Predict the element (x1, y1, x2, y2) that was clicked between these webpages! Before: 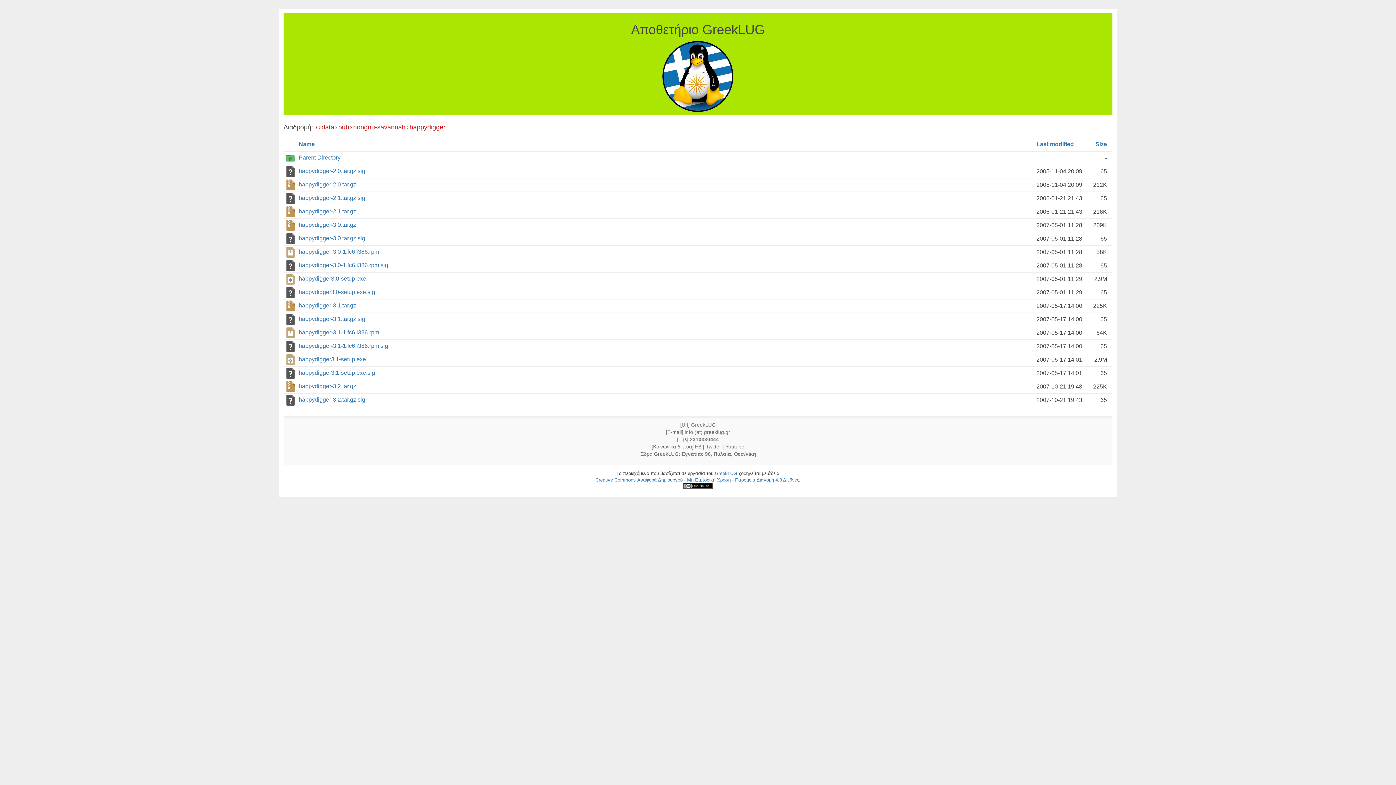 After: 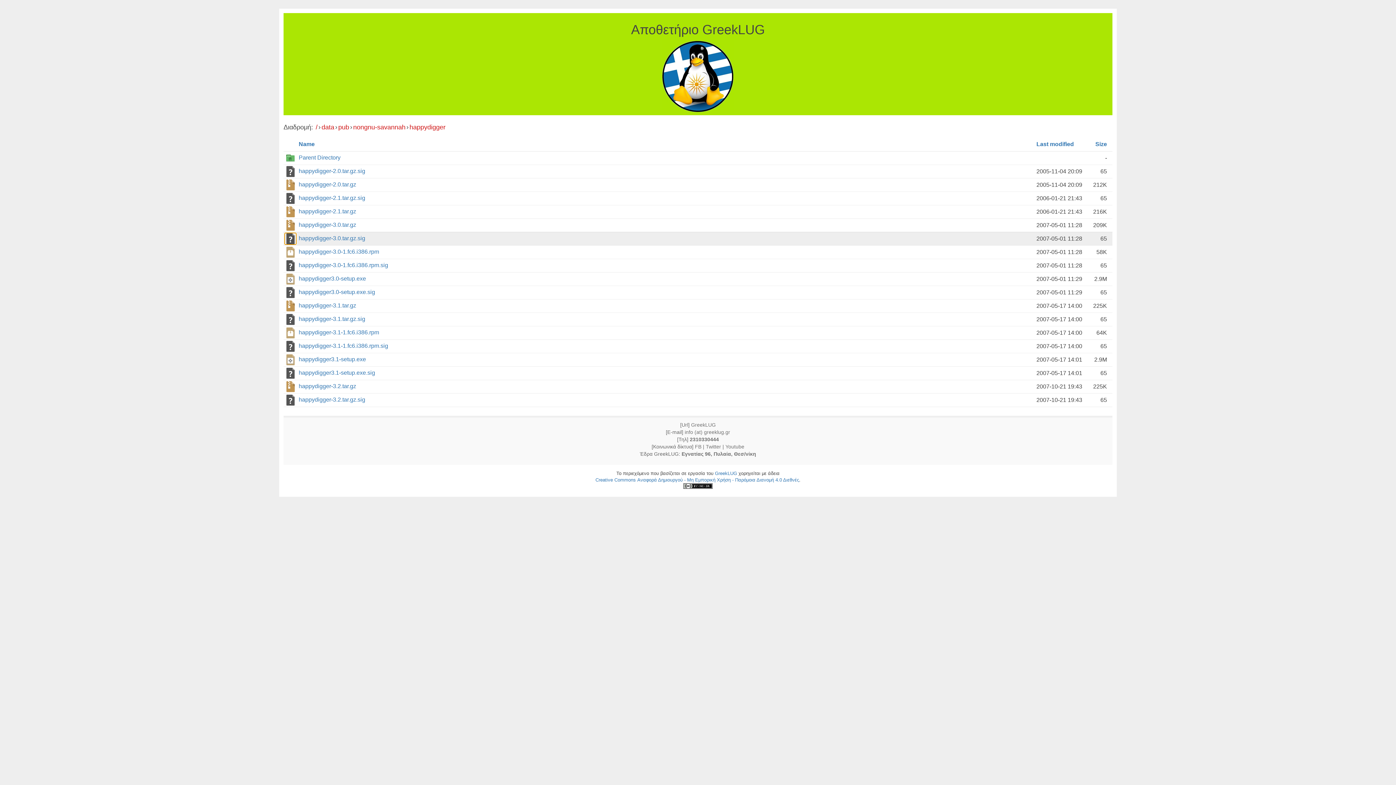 Action: bbox: (285, 233, 295, 244)